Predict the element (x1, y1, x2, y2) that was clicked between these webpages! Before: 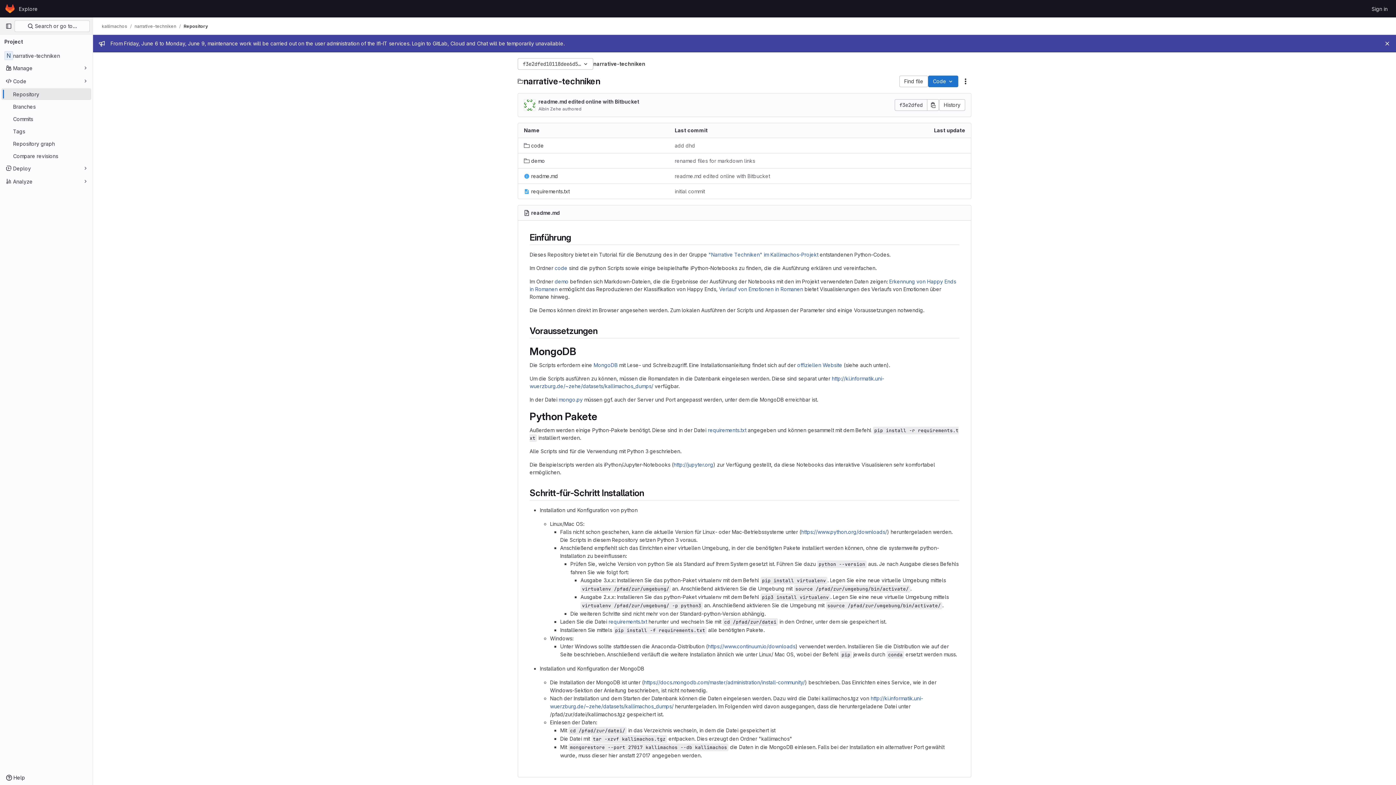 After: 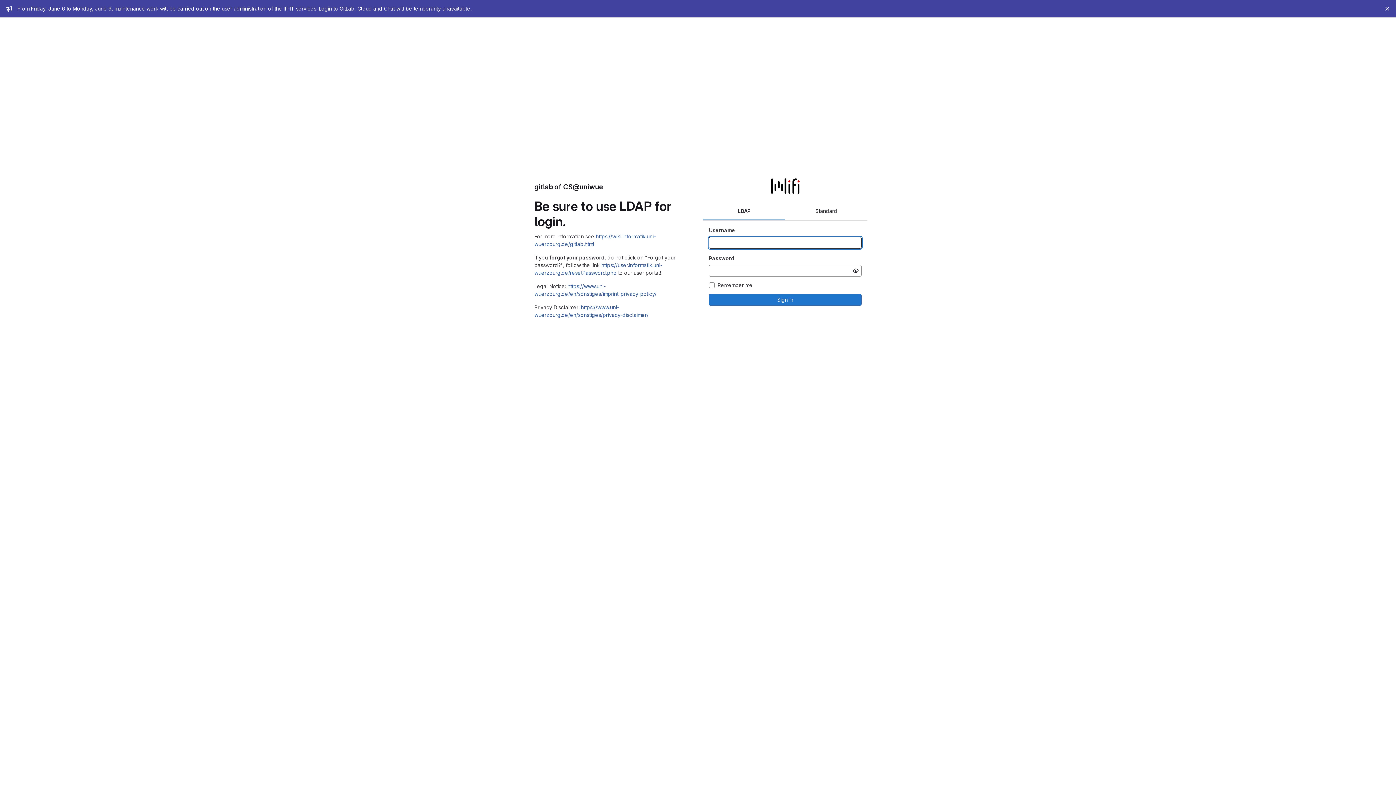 Action: bbox: (4, 2, 16, 14) label: Homepage